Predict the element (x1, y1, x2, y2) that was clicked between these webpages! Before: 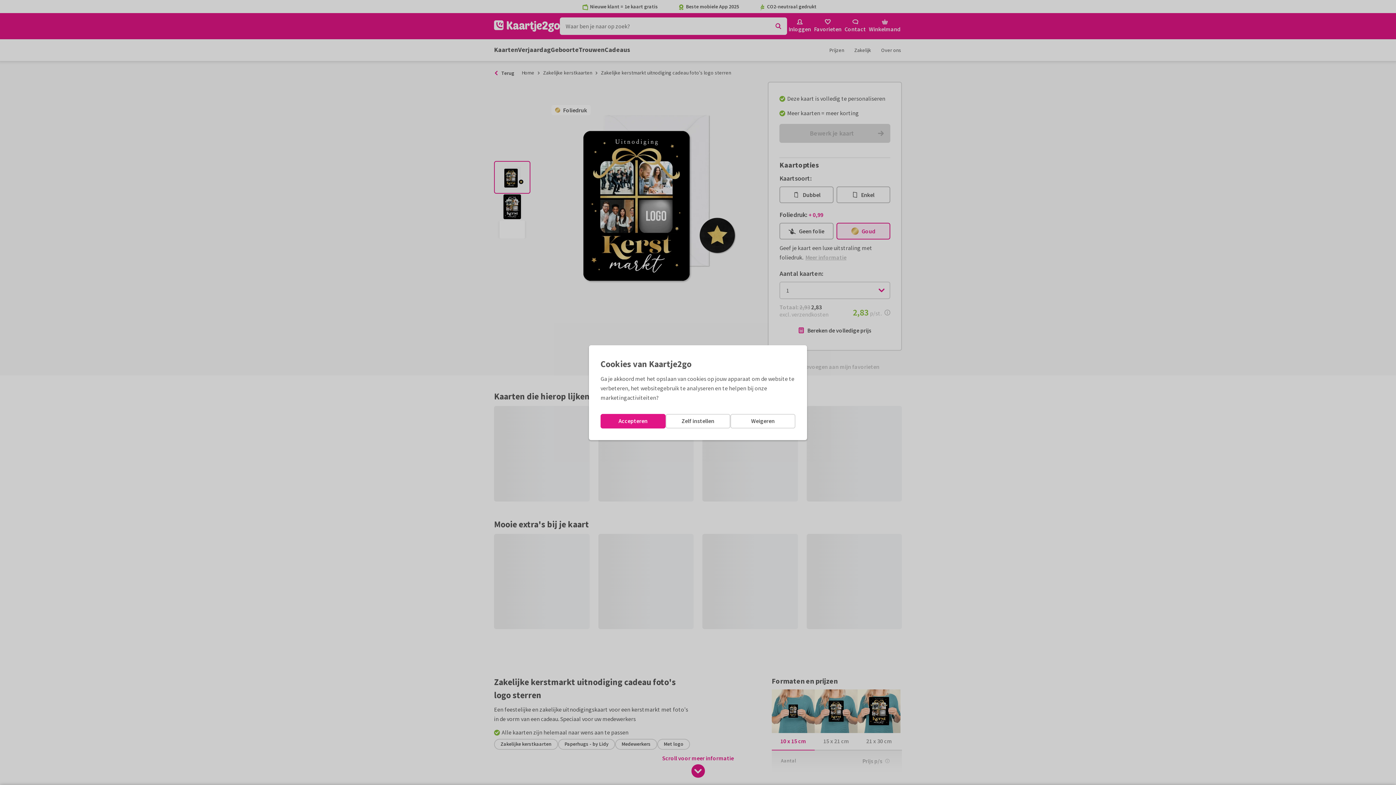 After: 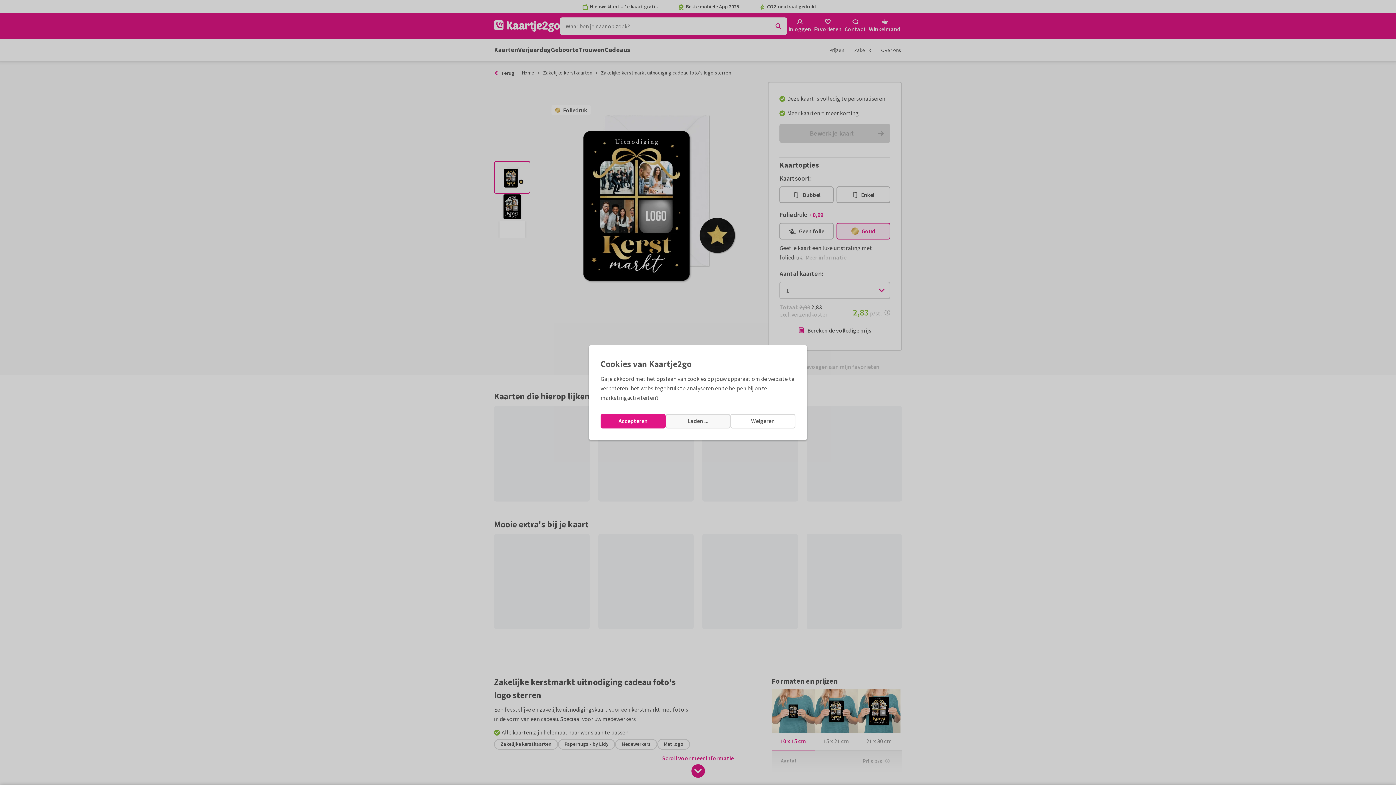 Action: bbox: (665, 414, 730, 428) label: Zelf instellen